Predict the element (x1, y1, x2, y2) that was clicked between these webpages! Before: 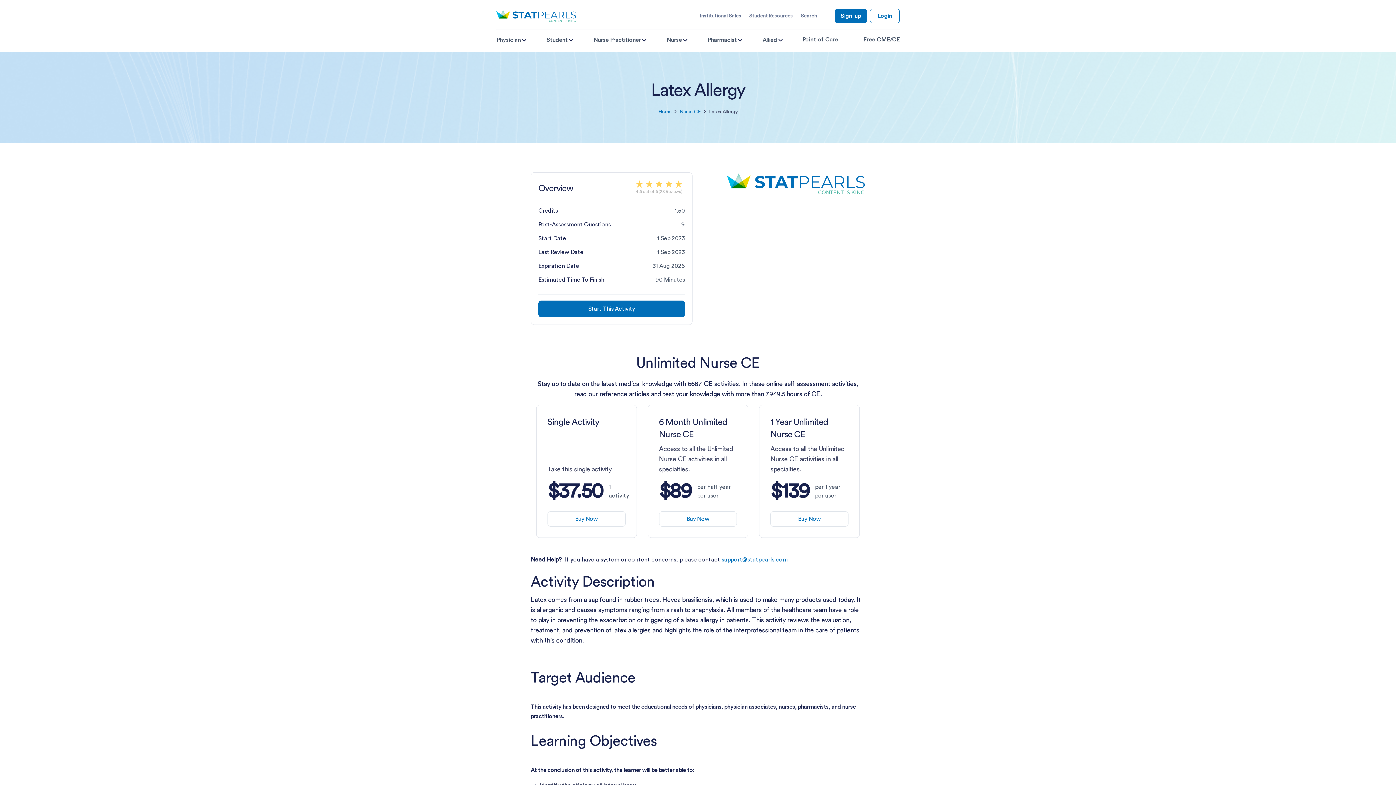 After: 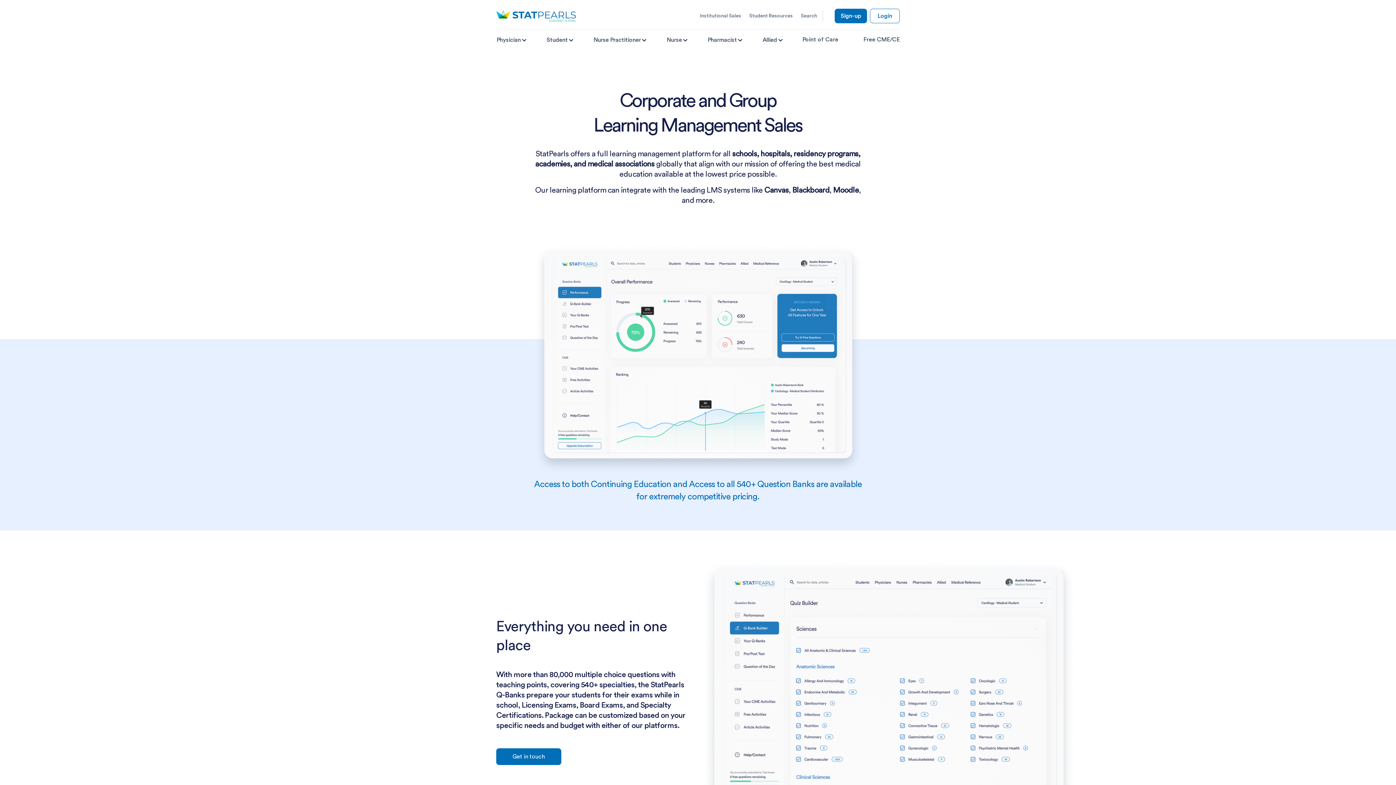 Action: label: Institutional Sales bbox: (696, 10, 745, 21)